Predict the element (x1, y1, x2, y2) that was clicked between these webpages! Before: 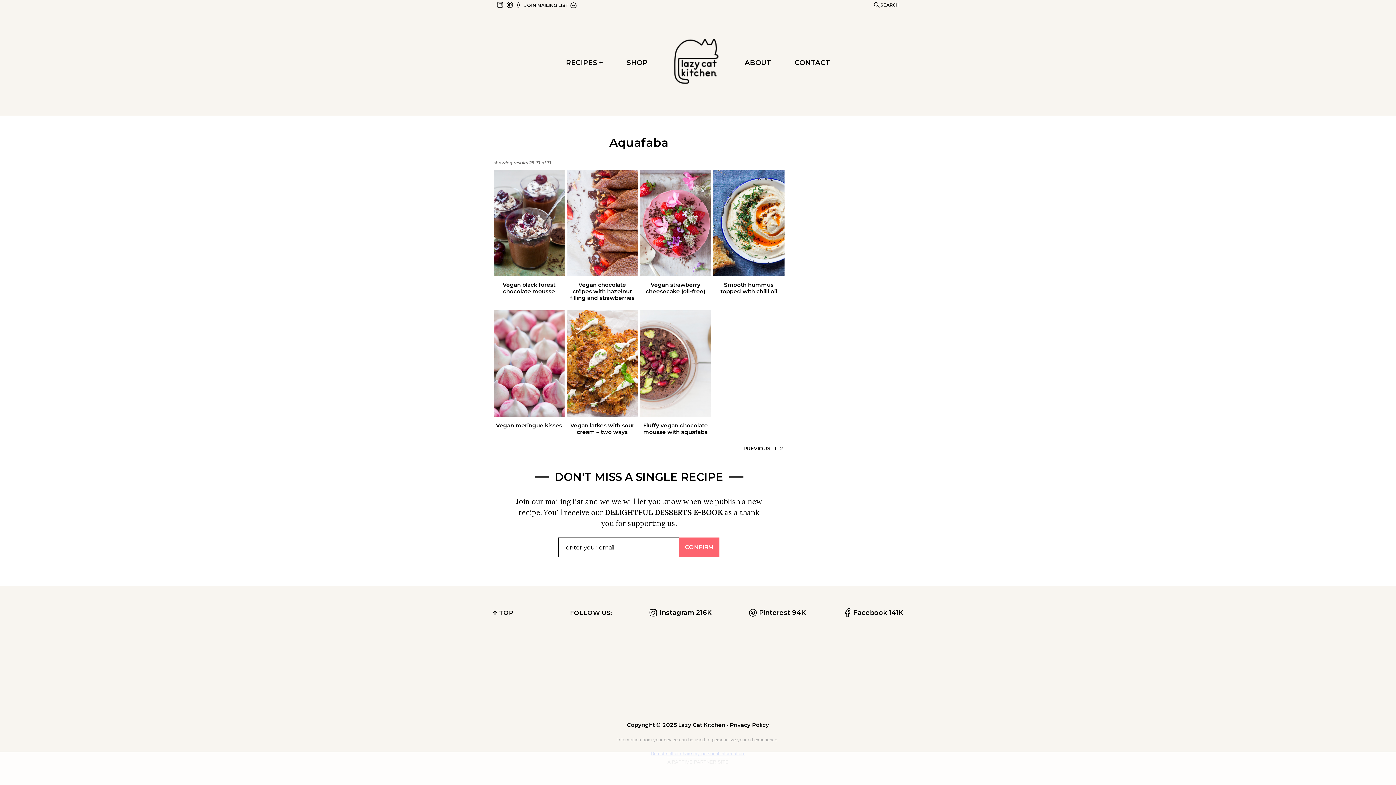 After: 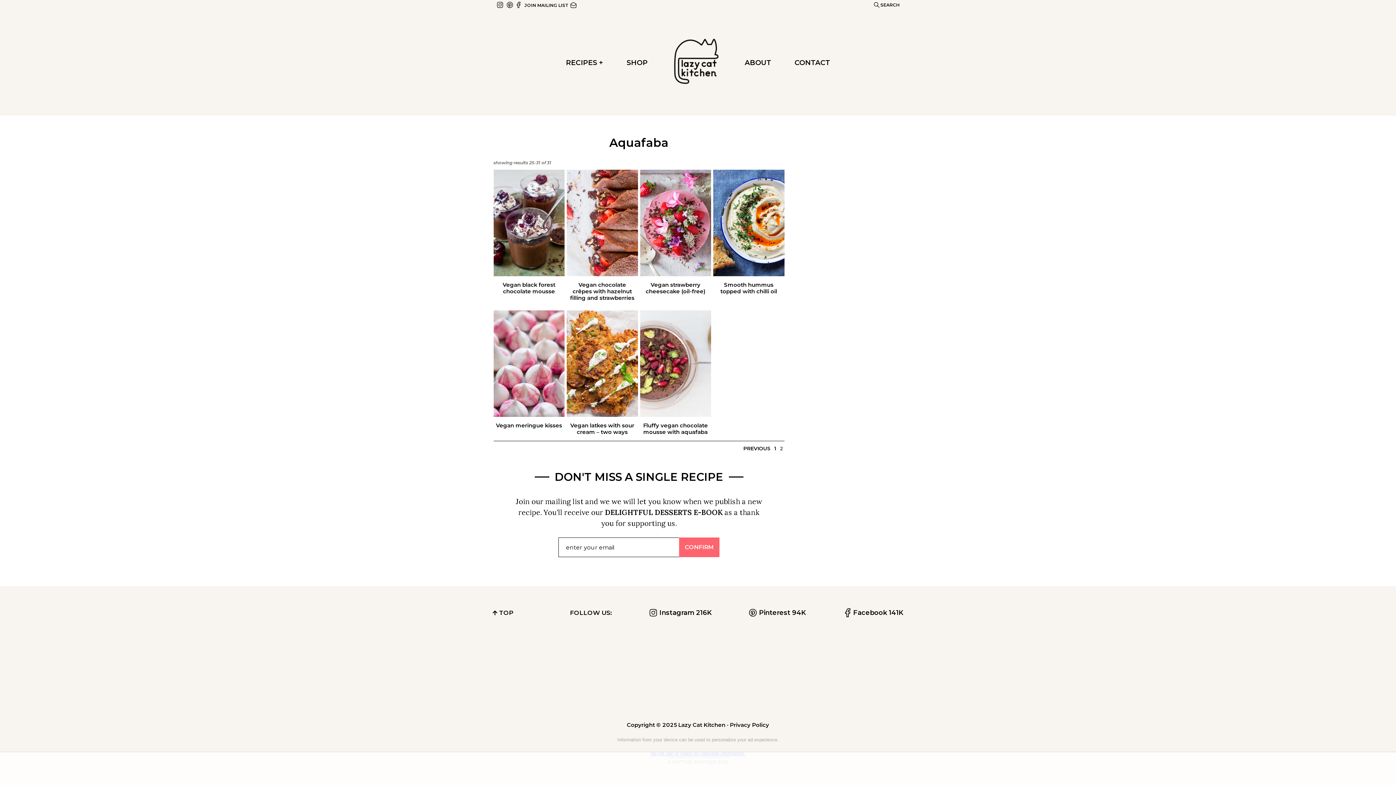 Action: bbox: (558, 636, 697, 714) label: With BBQ season fast approaching - we have 25° C